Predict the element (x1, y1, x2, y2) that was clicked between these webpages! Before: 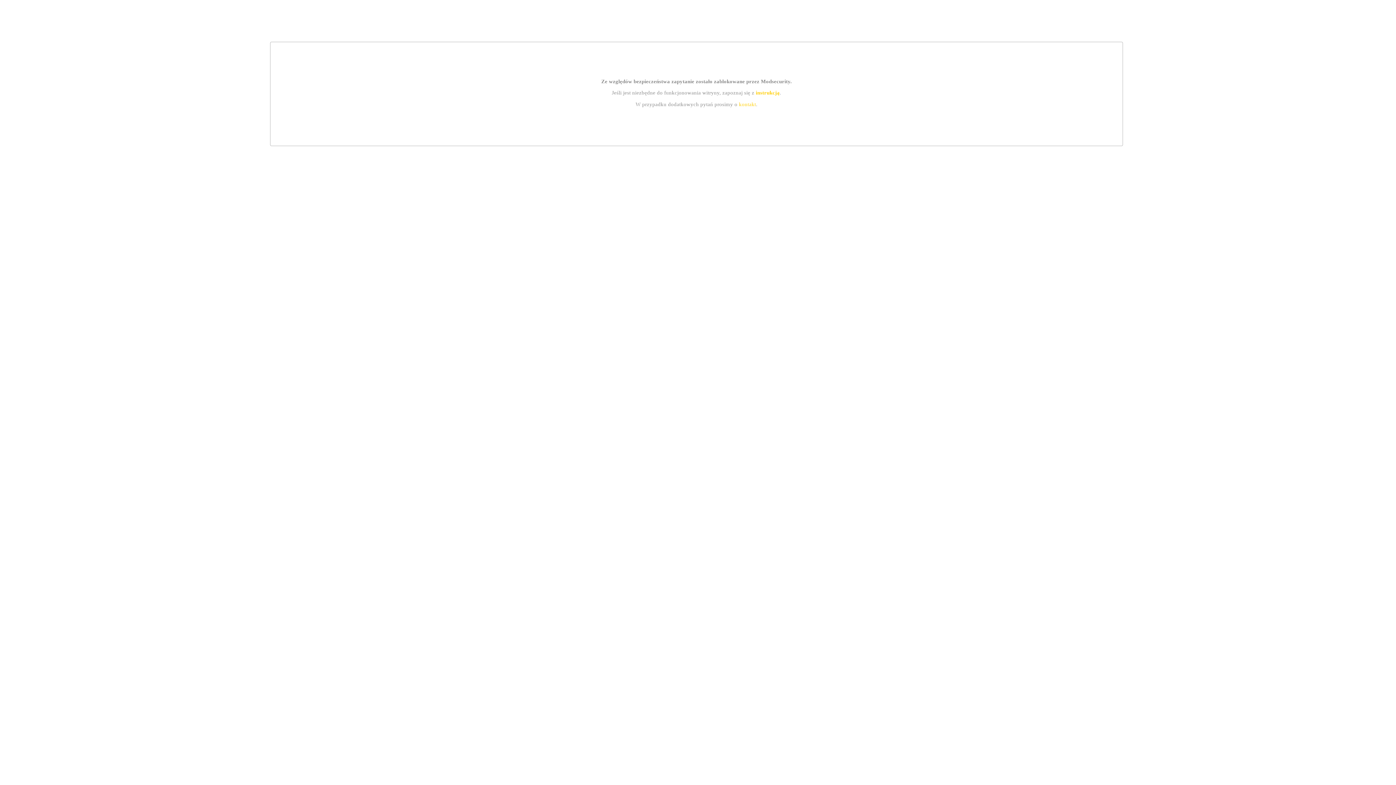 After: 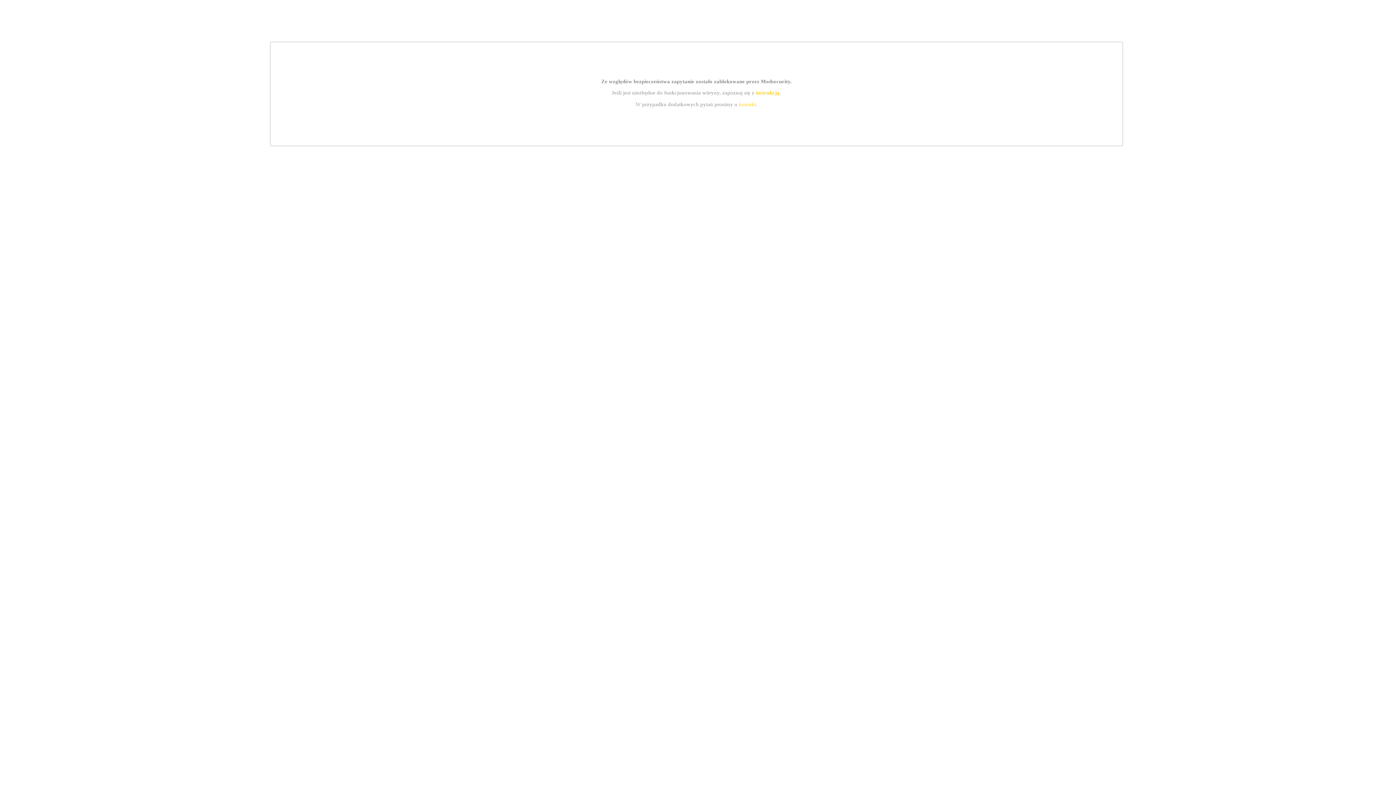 Action: label: instrukcją bbox: (755, 89, 779, 95)